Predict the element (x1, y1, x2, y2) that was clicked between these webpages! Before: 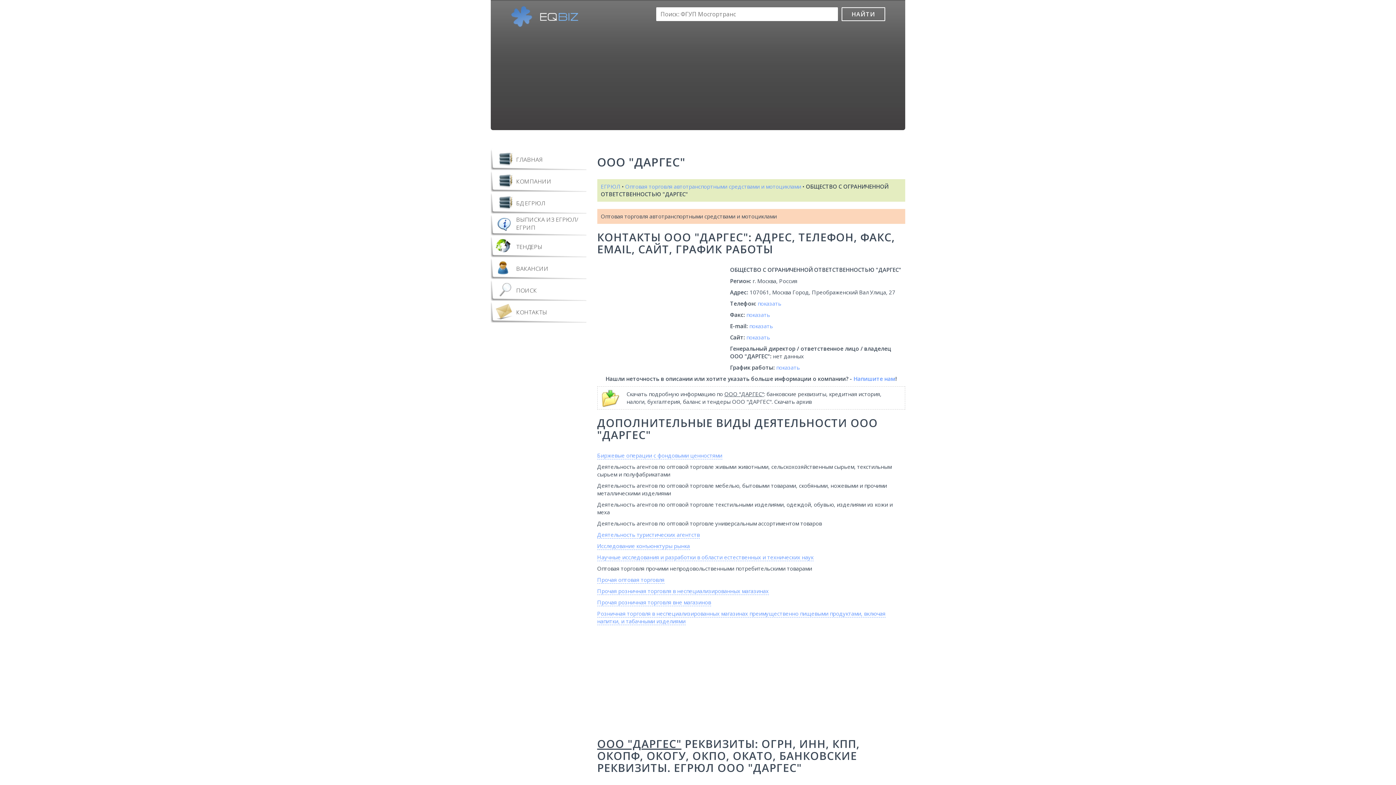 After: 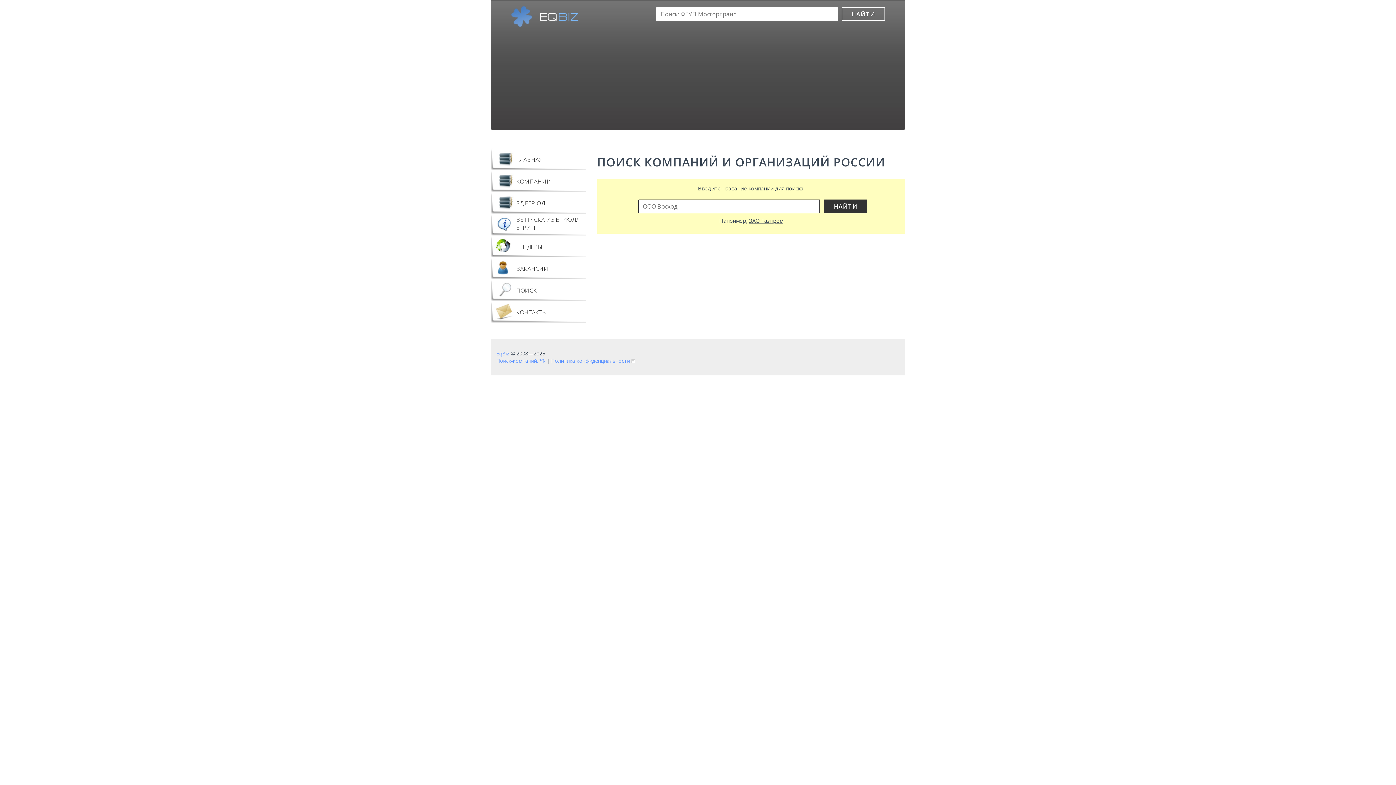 Action: bbox: (841, 7, 885, 21) label: НАЙТИ